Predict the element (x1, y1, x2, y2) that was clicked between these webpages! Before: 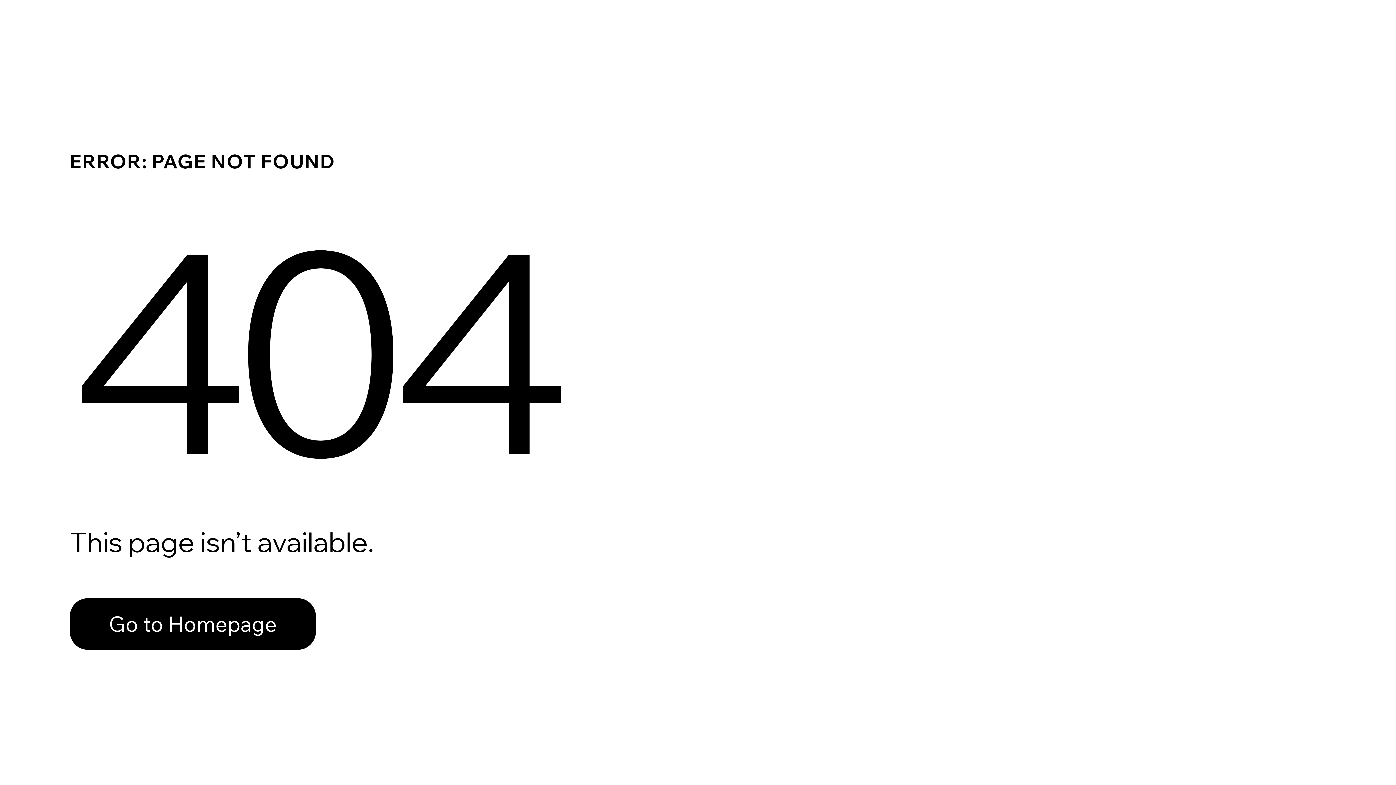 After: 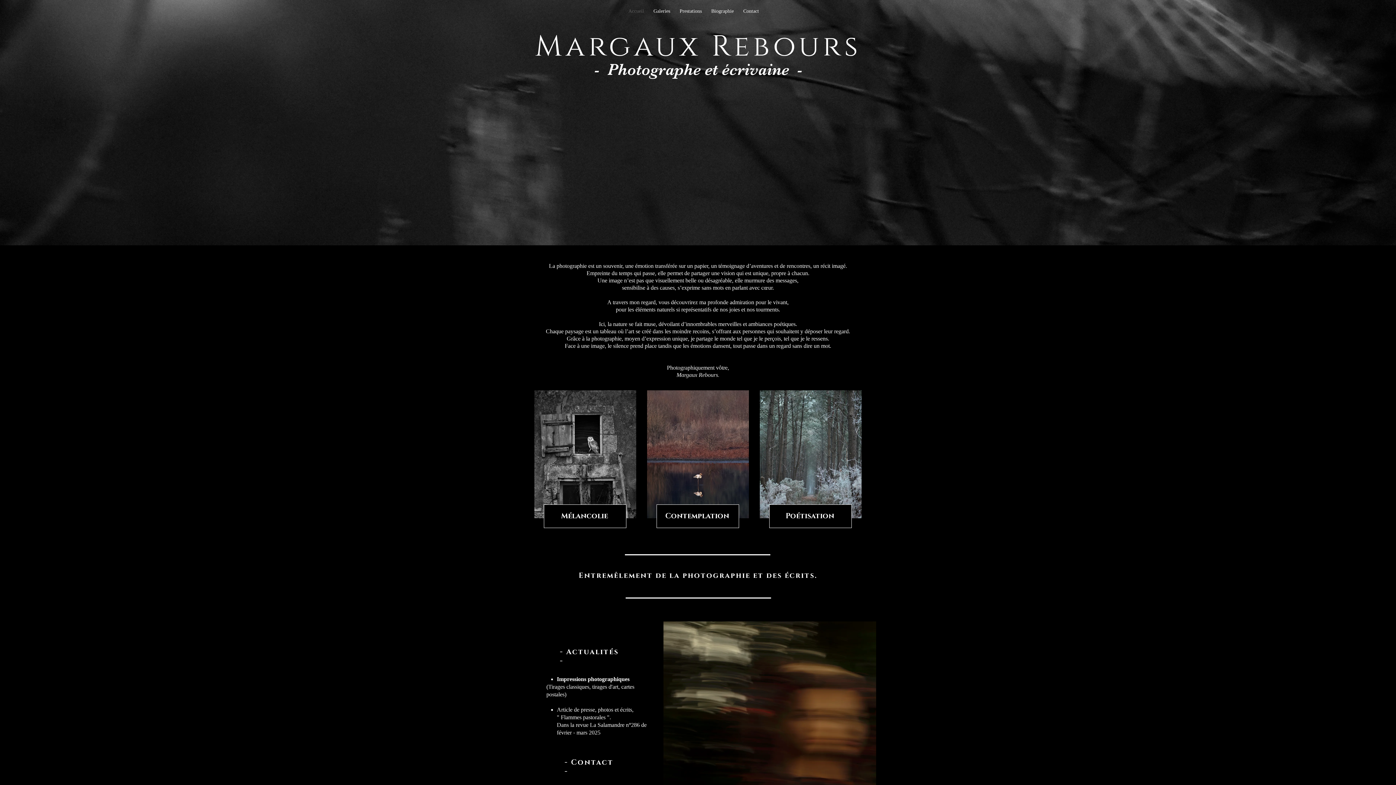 Action: label: Go to Homepage bbox: (69, 598, 316, 650)